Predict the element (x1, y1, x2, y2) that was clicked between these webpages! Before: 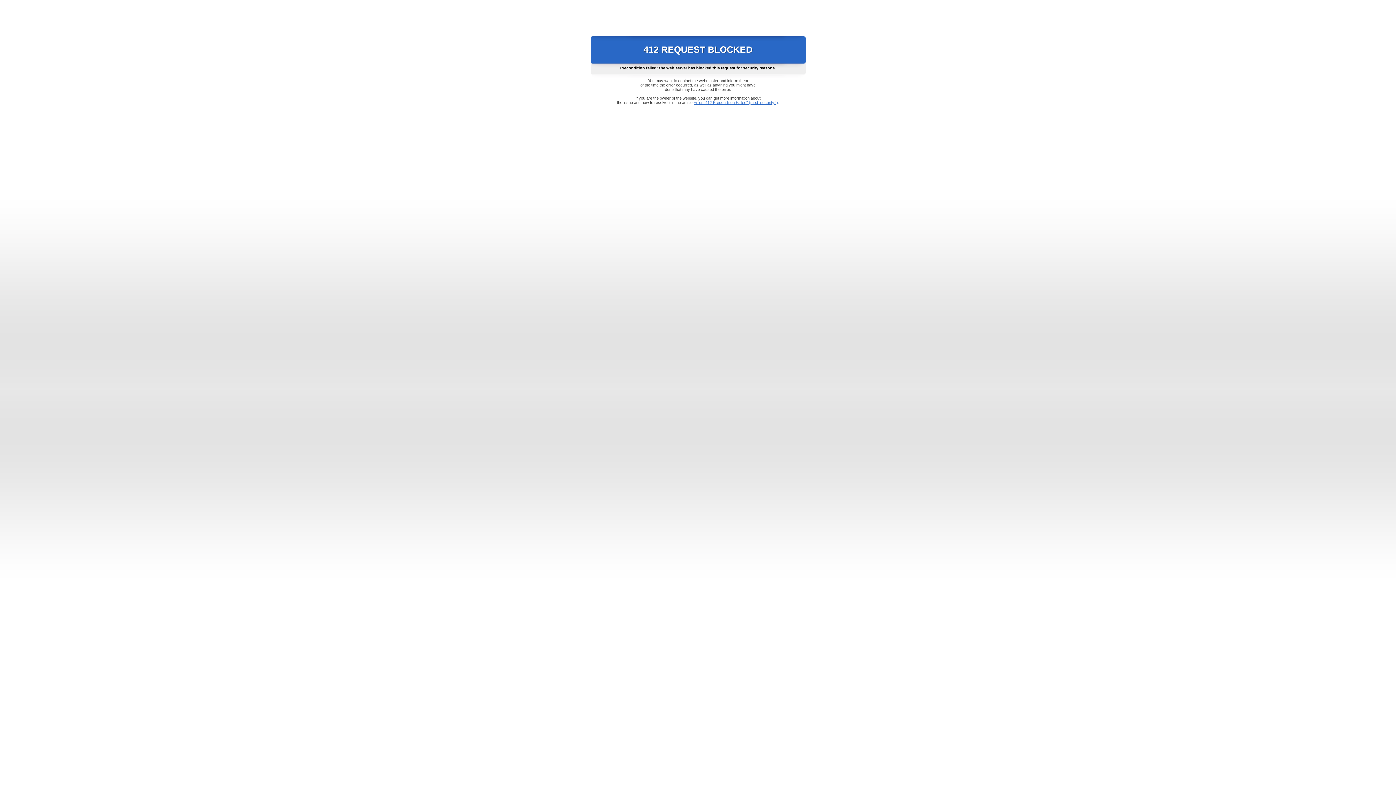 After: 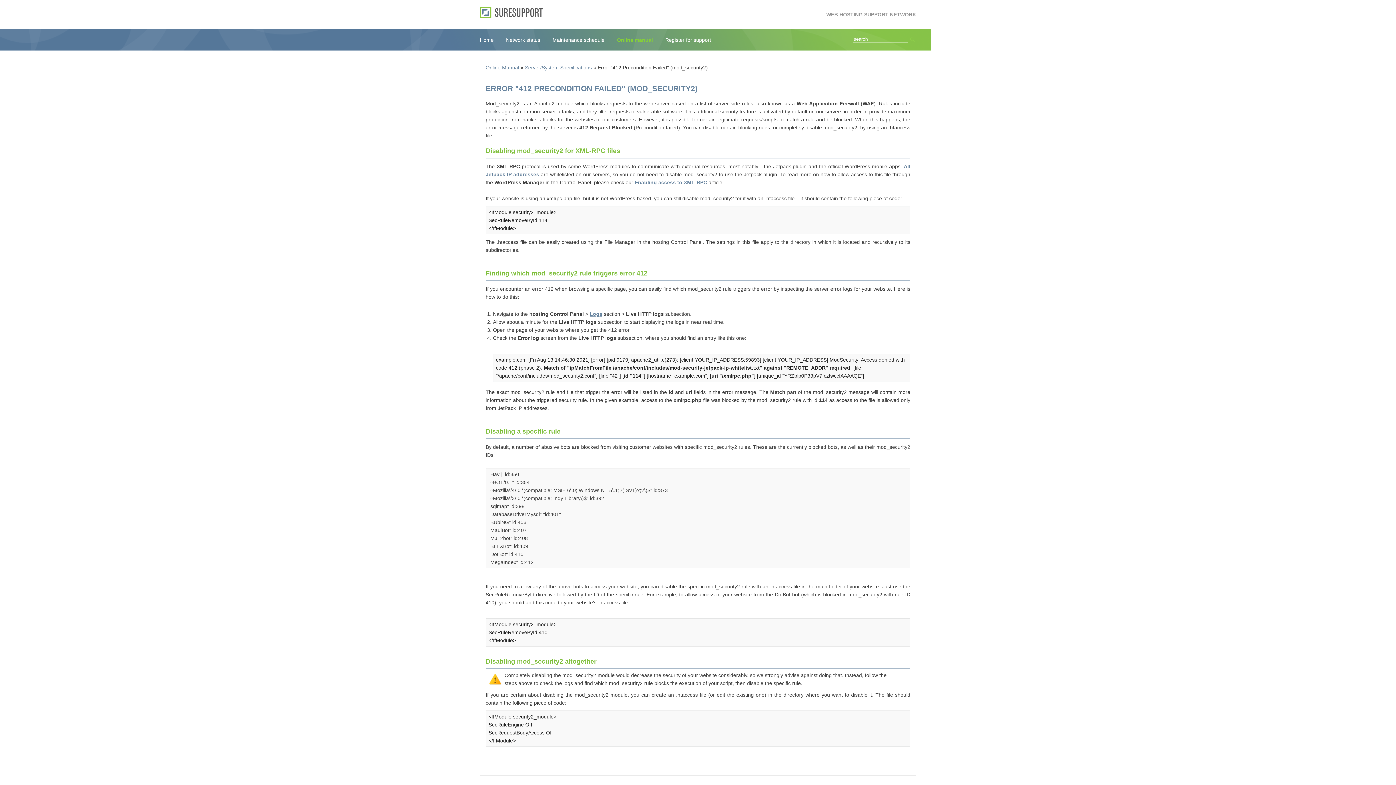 Action: label: Error "412 Precondition Failed" (mod_security2) bbox: (693, 100, 778, 104)